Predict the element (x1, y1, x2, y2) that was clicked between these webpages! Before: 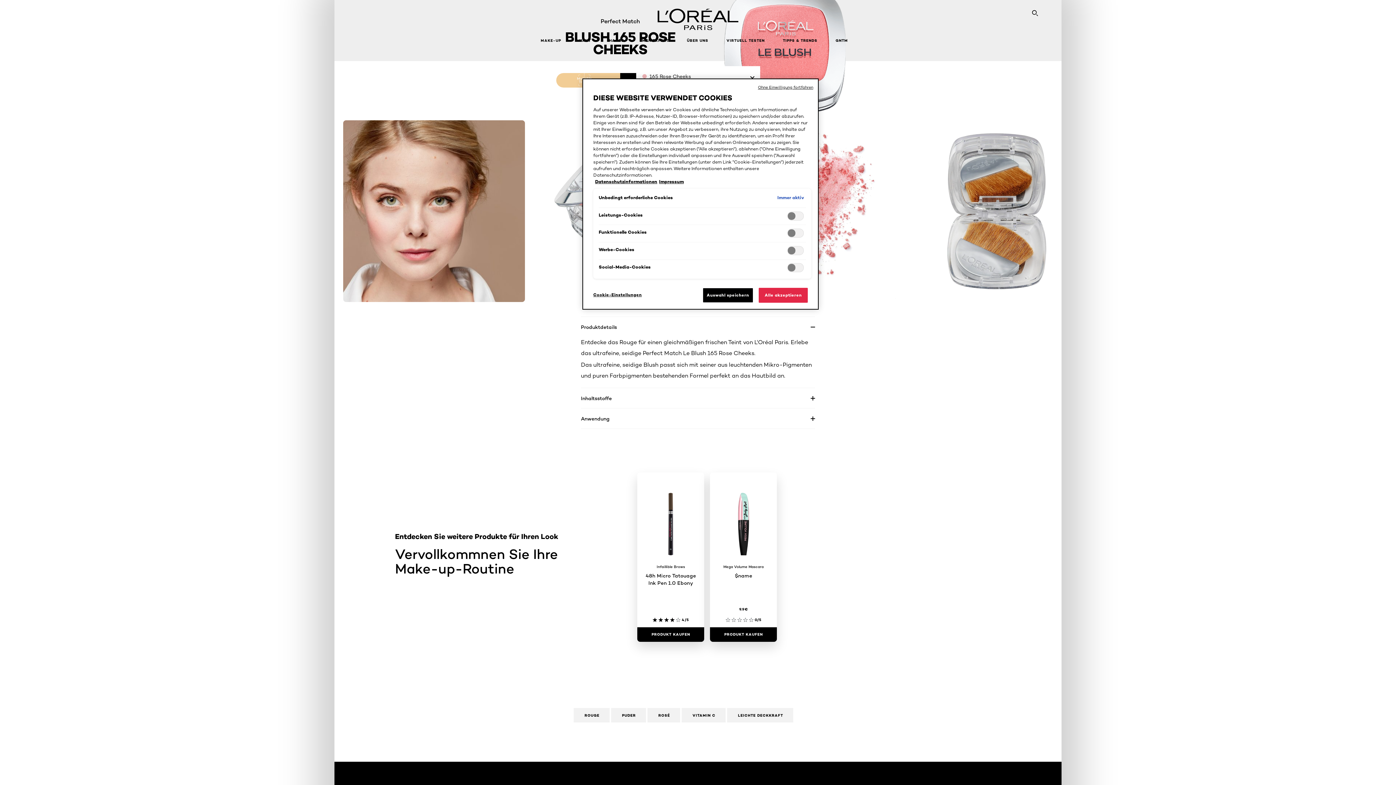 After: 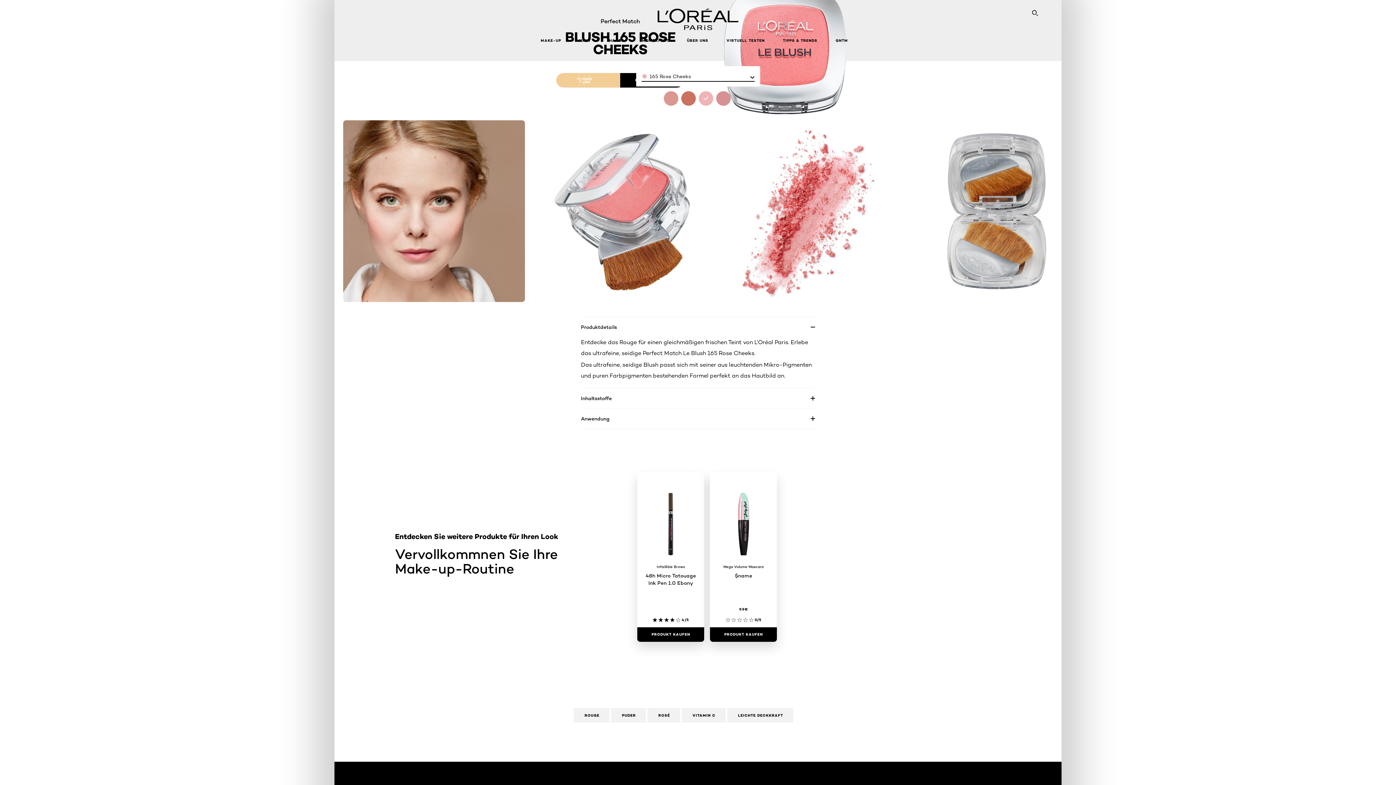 Action: label: Ohne Einwilligung fortfahren bbox: (758, 84, 813, 90)